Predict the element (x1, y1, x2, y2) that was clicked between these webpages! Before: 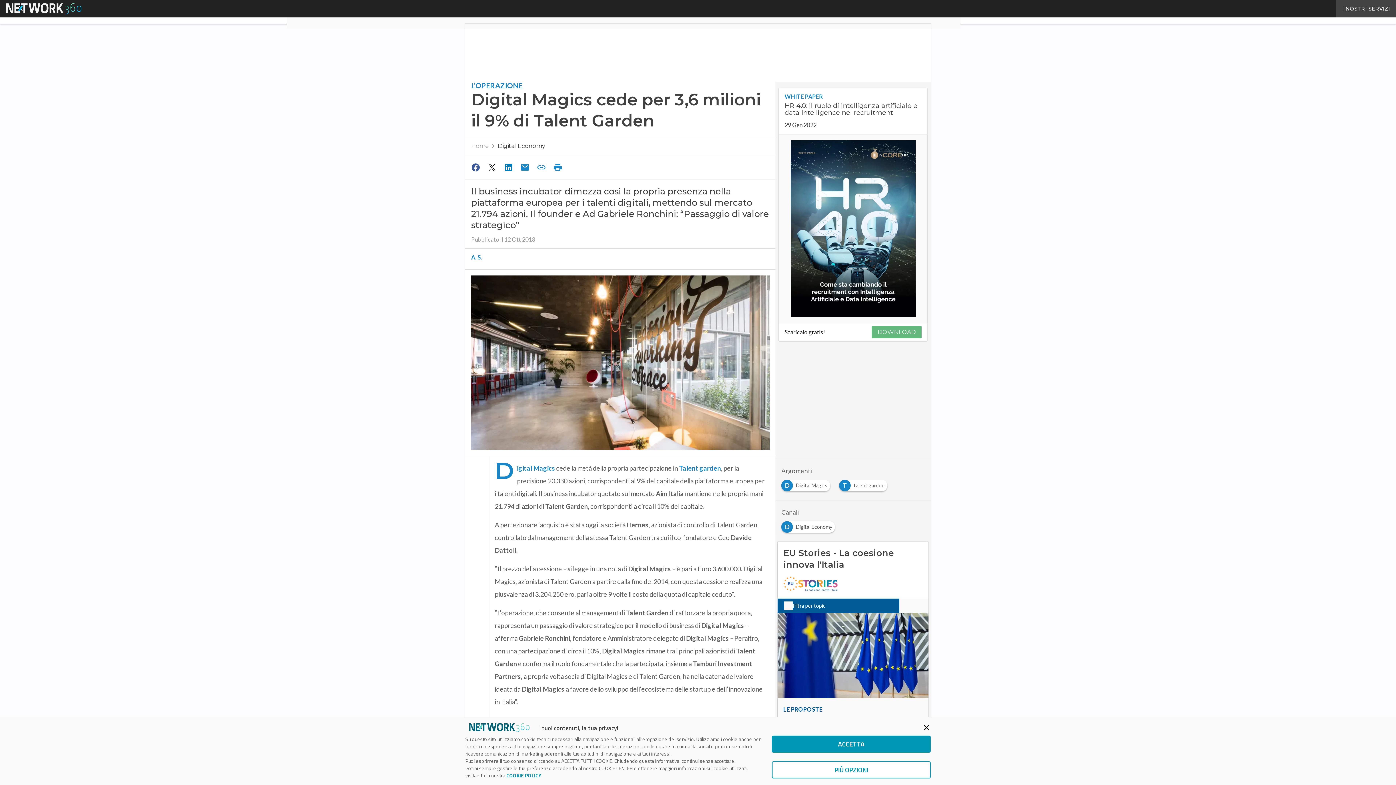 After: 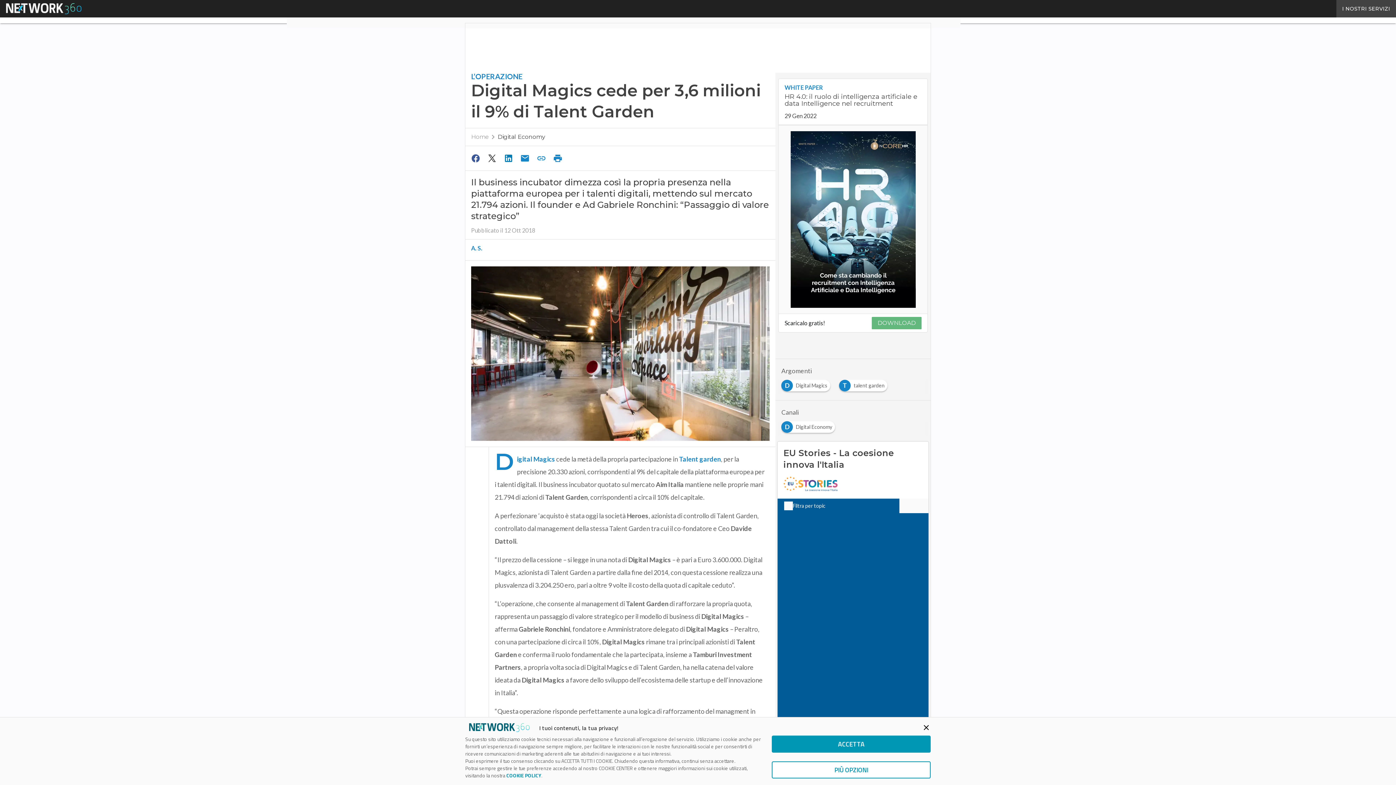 Action: label: COOKIE POLICY bbox: (506, 772, 541, 779)